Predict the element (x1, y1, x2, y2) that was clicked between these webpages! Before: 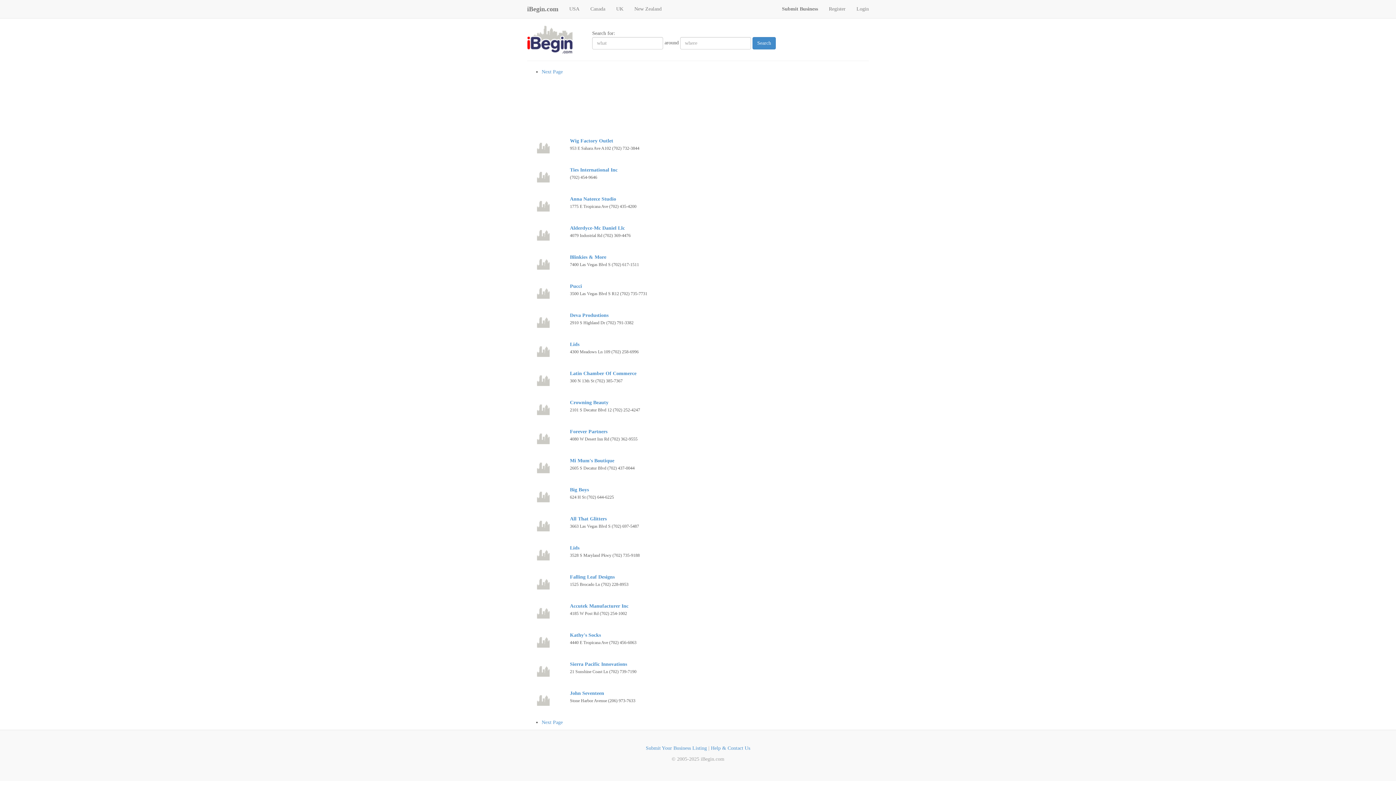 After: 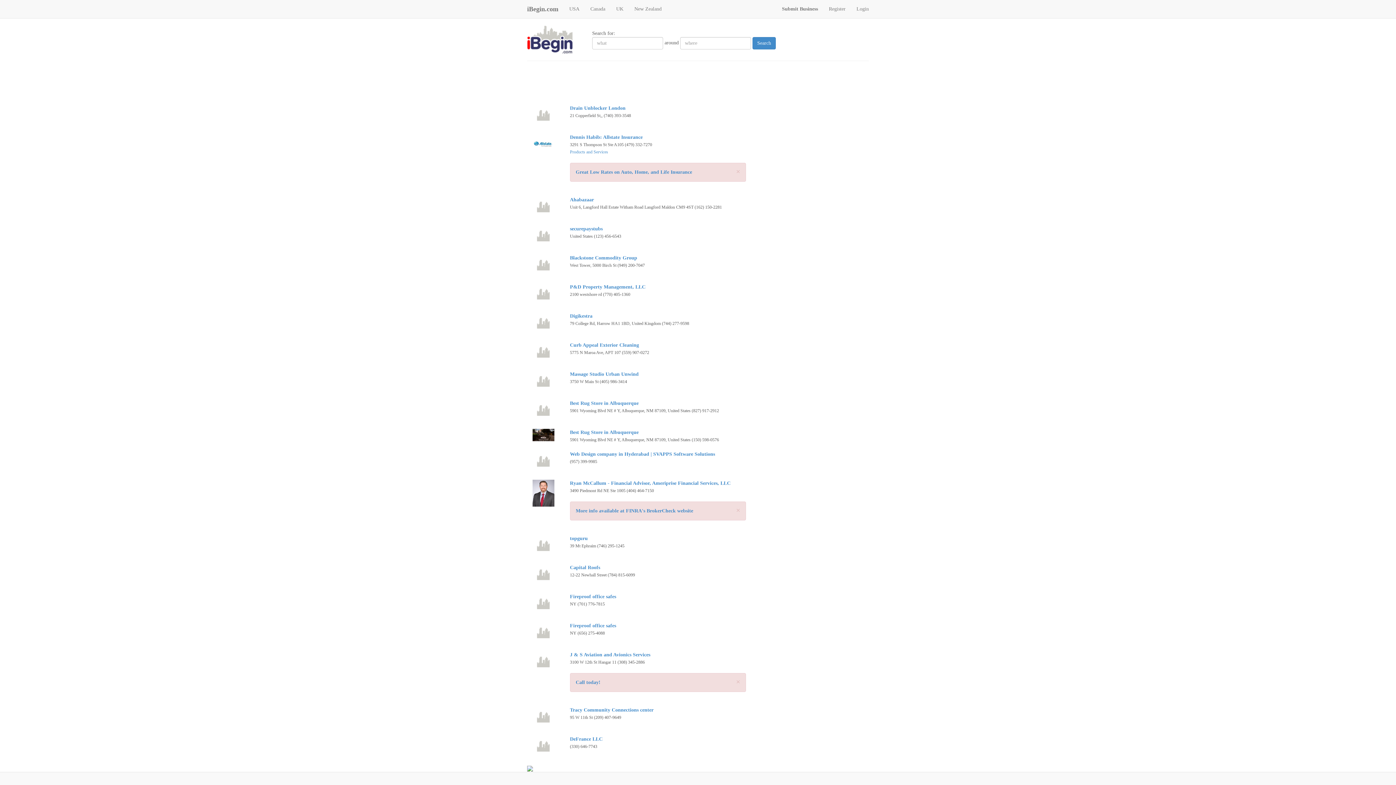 Action: label: Search bbox: (752, 37, 776, 49)